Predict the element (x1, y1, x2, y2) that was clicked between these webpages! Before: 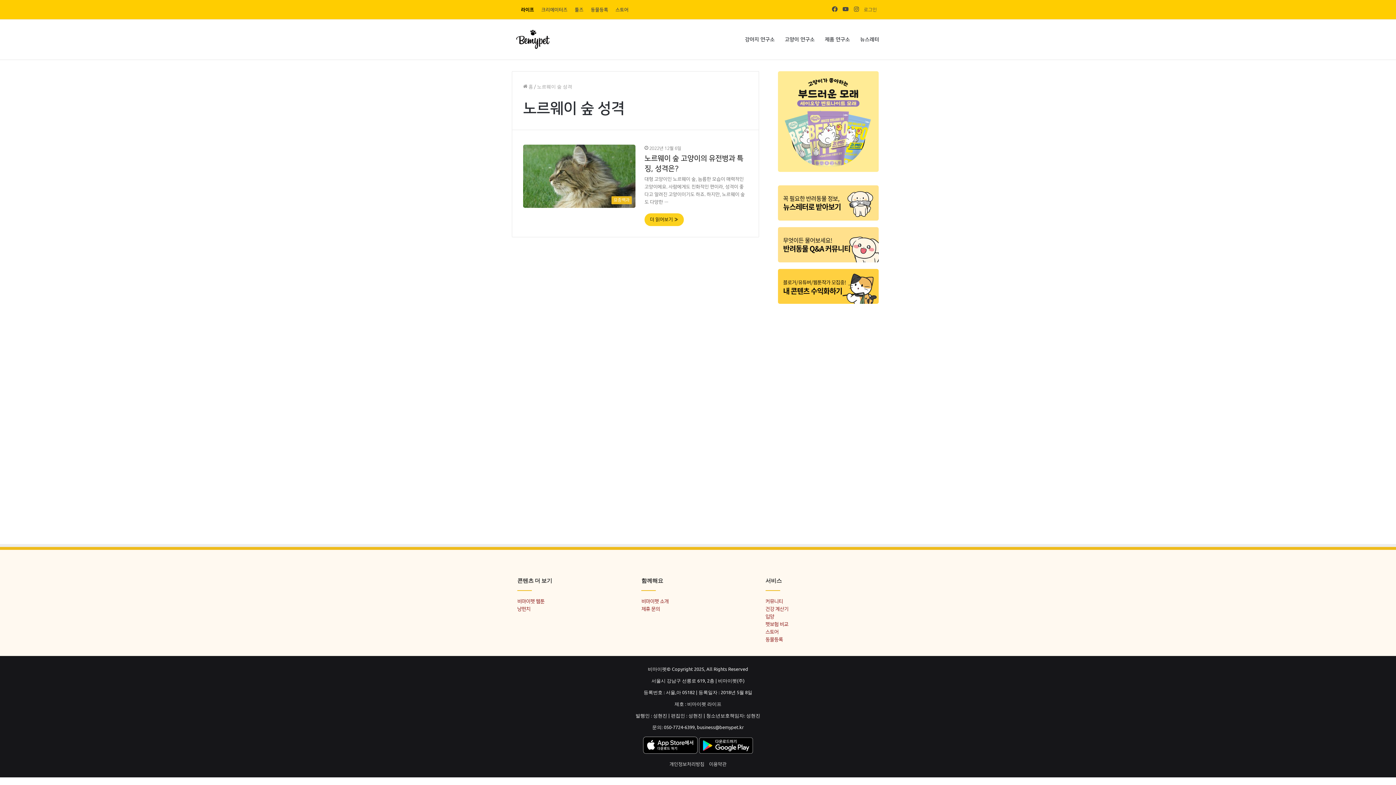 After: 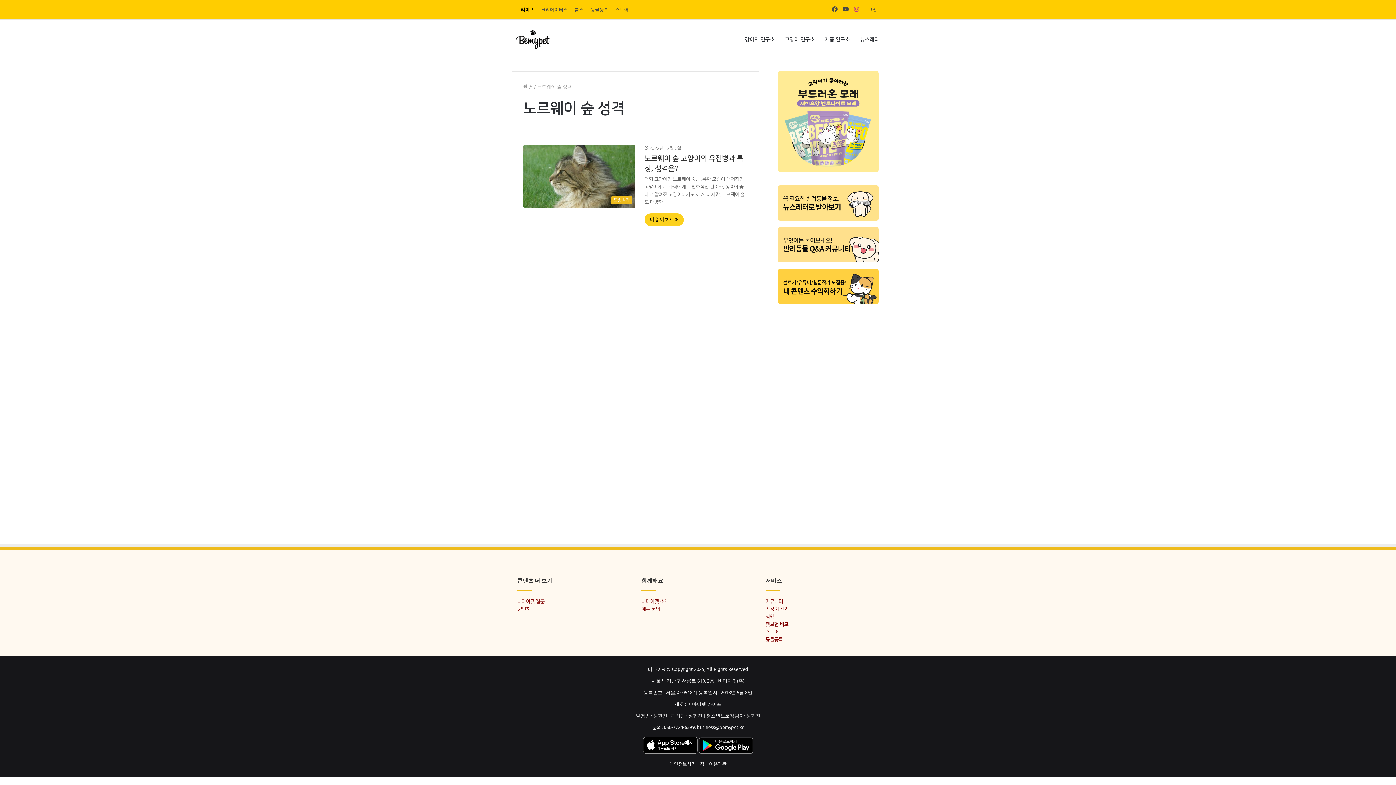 Action: label: Instagram bbox: (851, 3, 862, 16)